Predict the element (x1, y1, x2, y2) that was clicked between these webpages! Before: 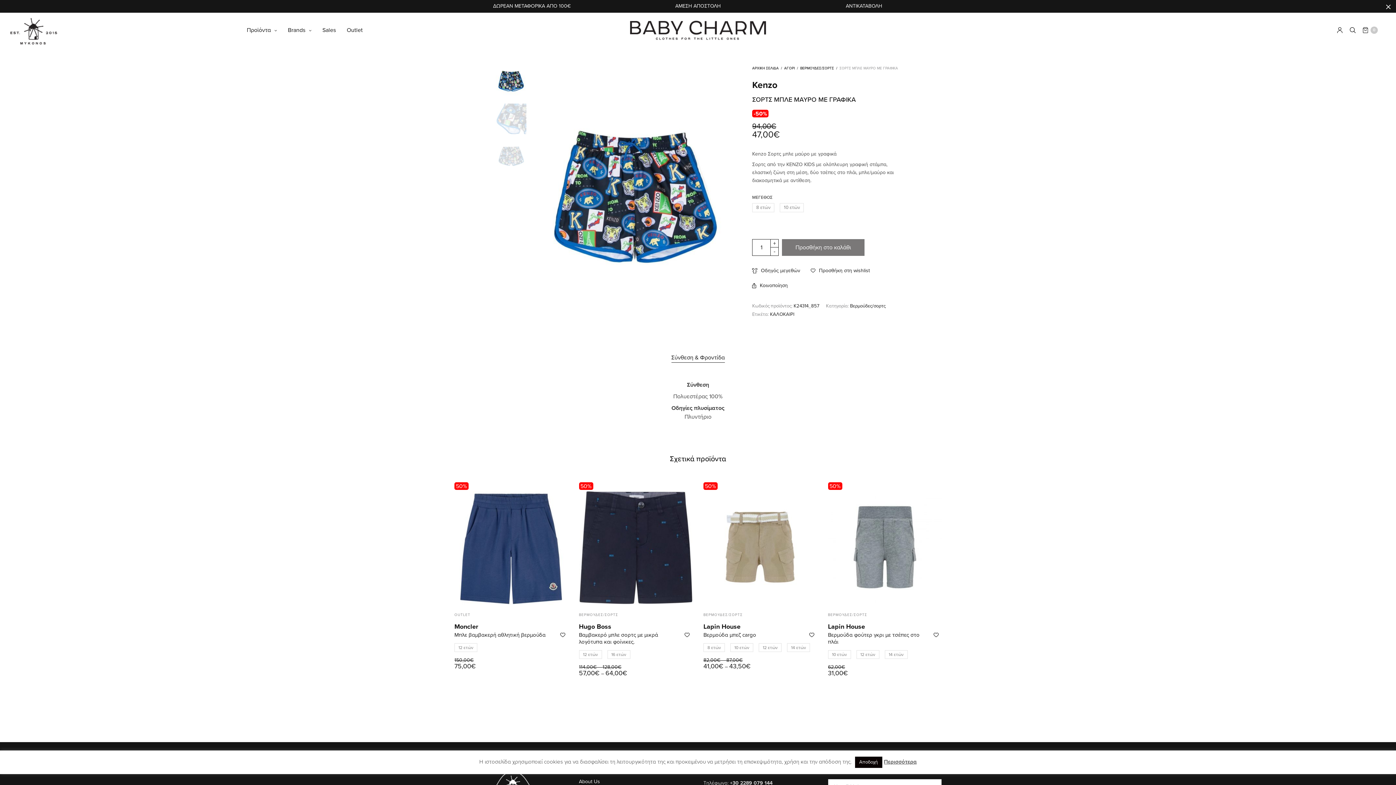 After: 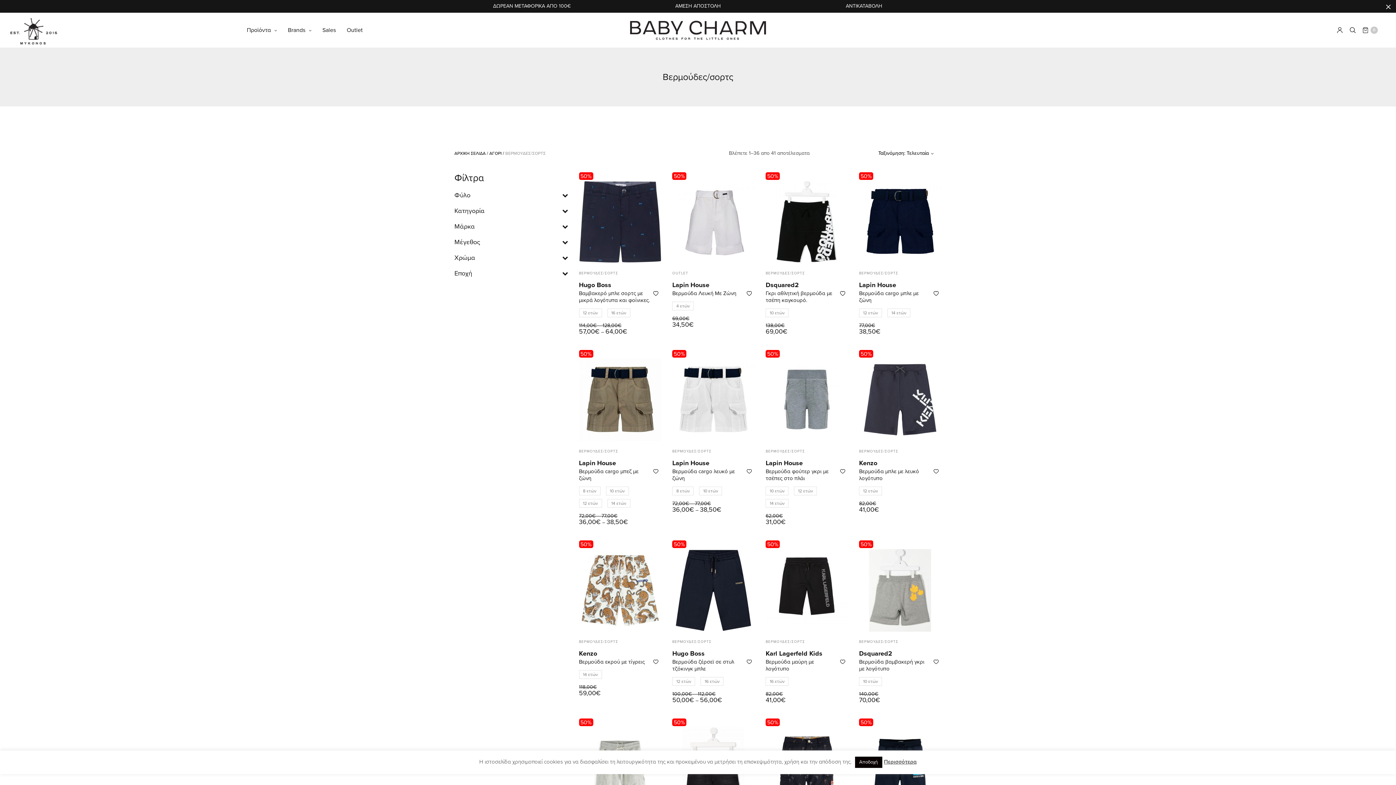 Action: bbox: (850, 303, 885, 309) label: Βερμούδες/σορτς